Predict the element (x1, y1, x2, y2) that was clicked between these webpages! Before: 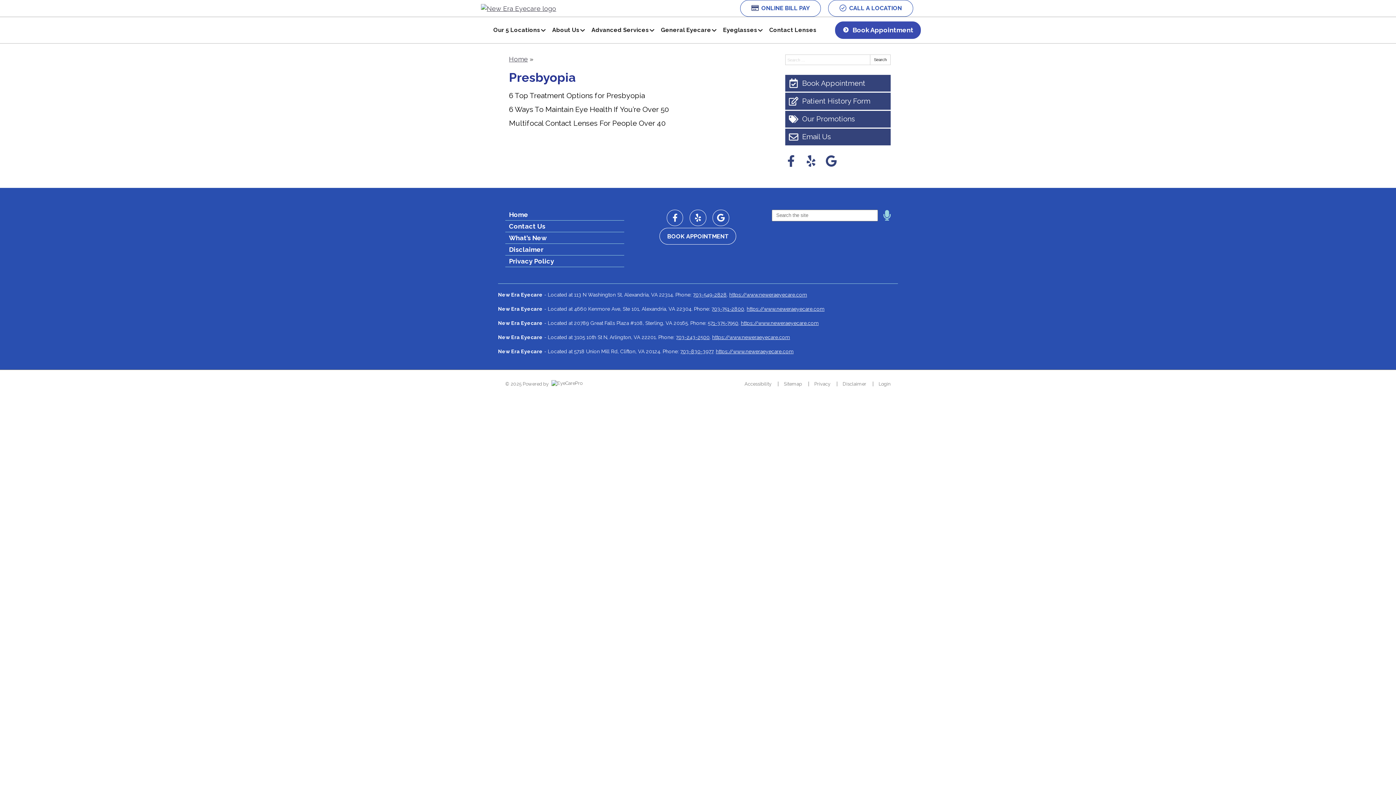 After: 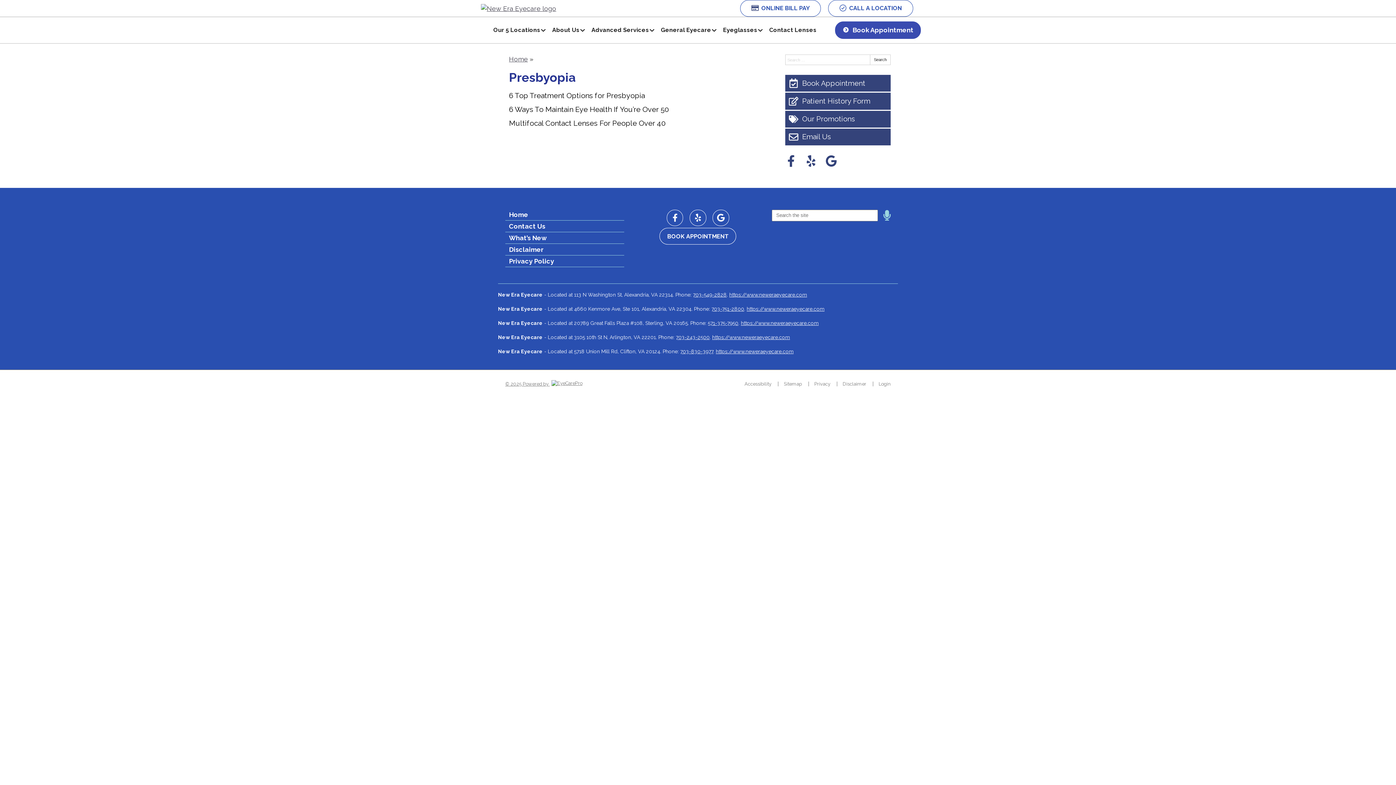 Action: label: © 2025 Powered by  bbox: (505, 381, 582, 386)